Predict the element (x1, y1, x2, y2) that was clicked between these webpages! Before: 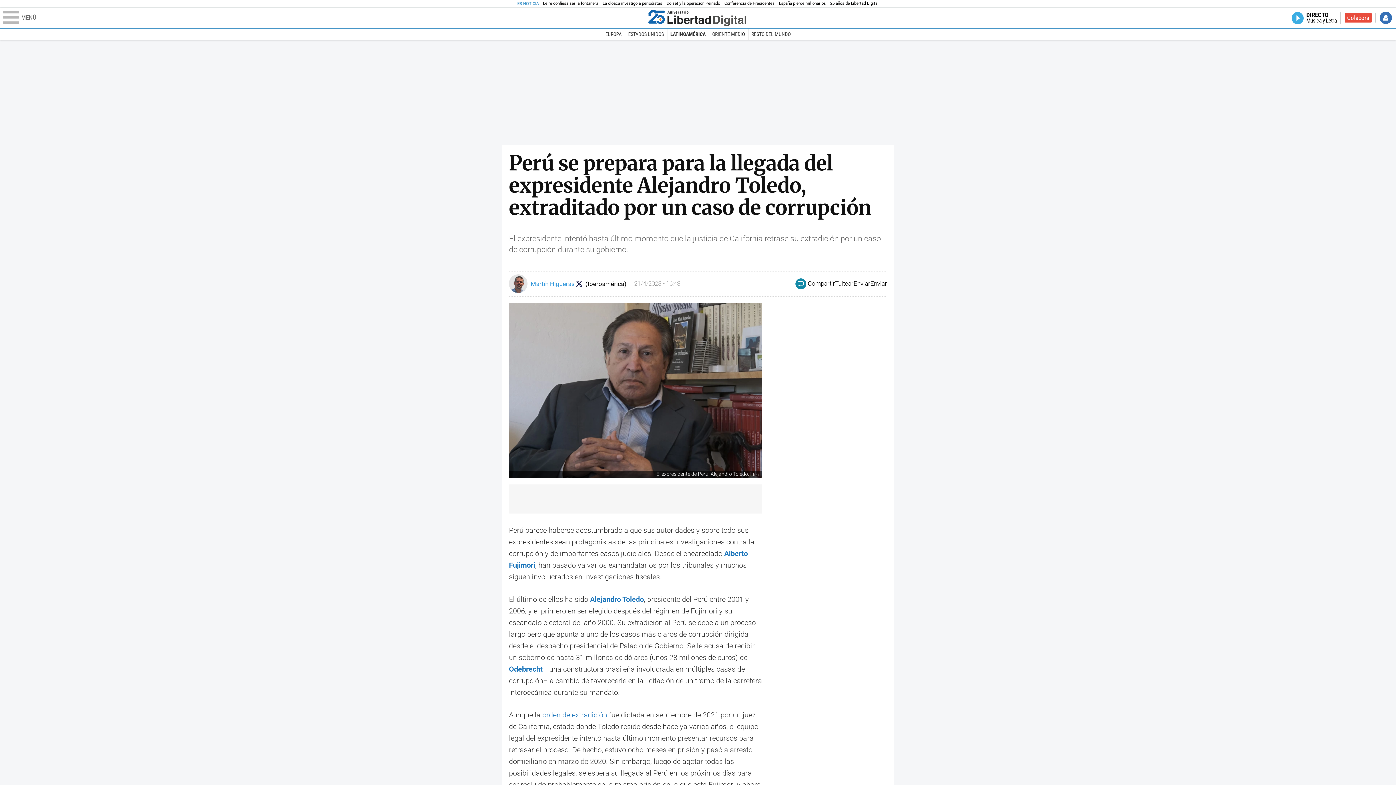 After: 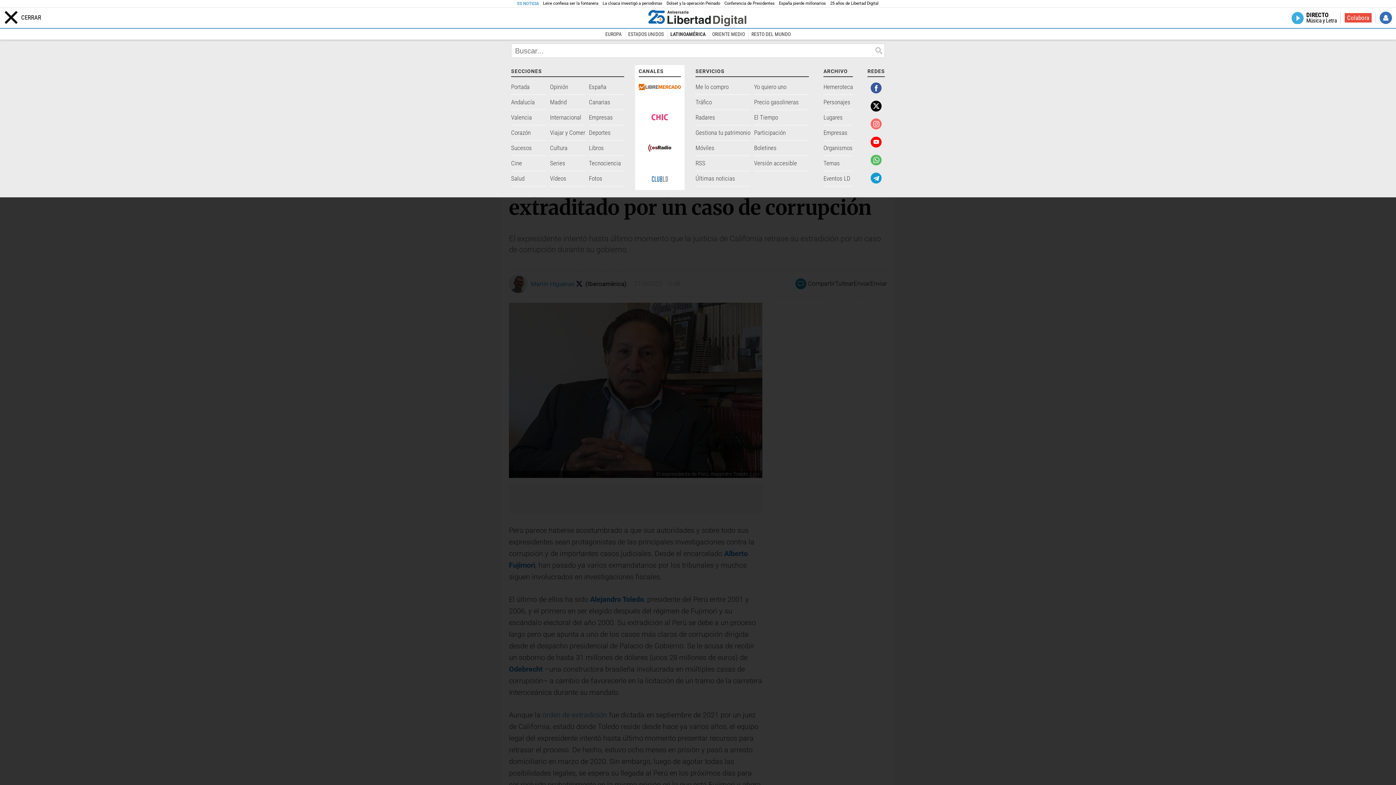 Action: bbox: (2, 11, 645, 24) label: Abrir el menú de la web